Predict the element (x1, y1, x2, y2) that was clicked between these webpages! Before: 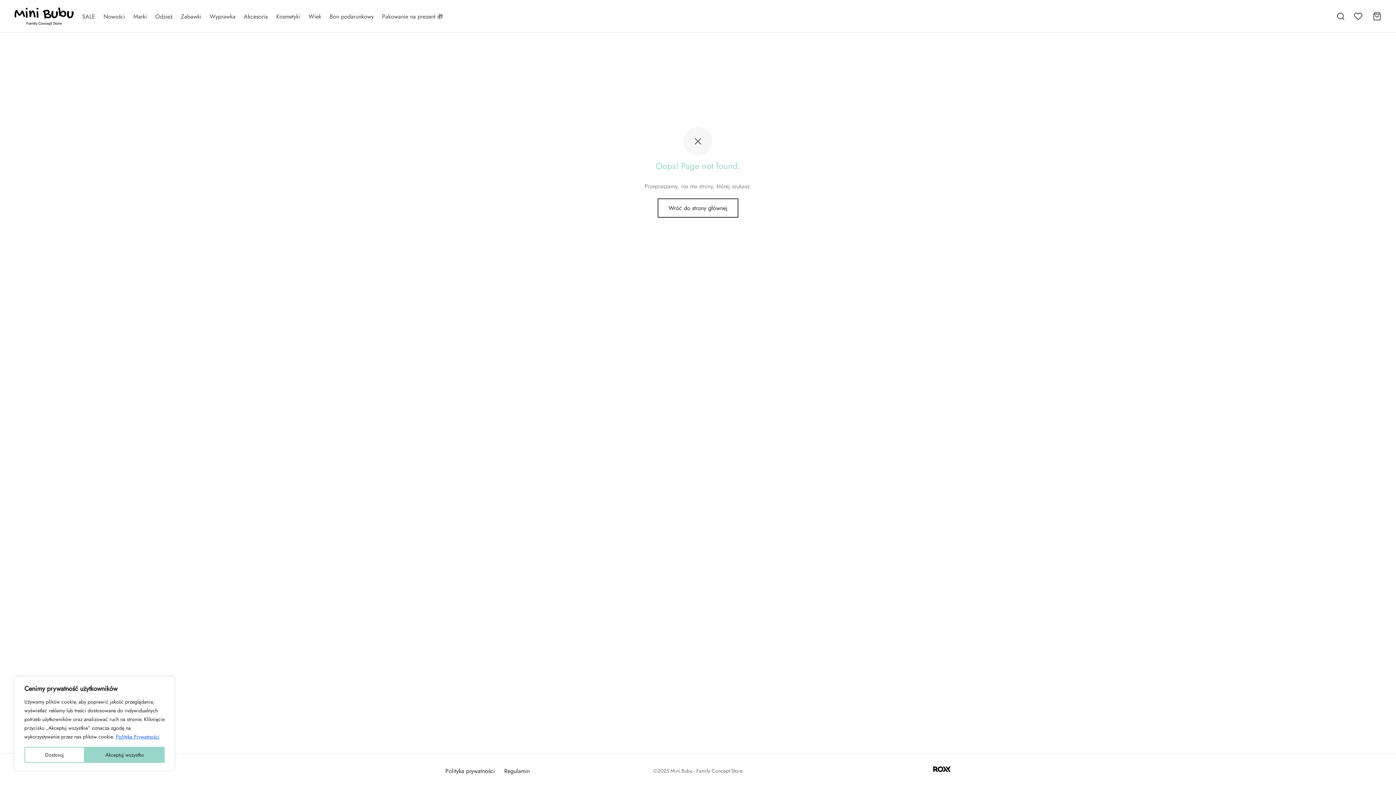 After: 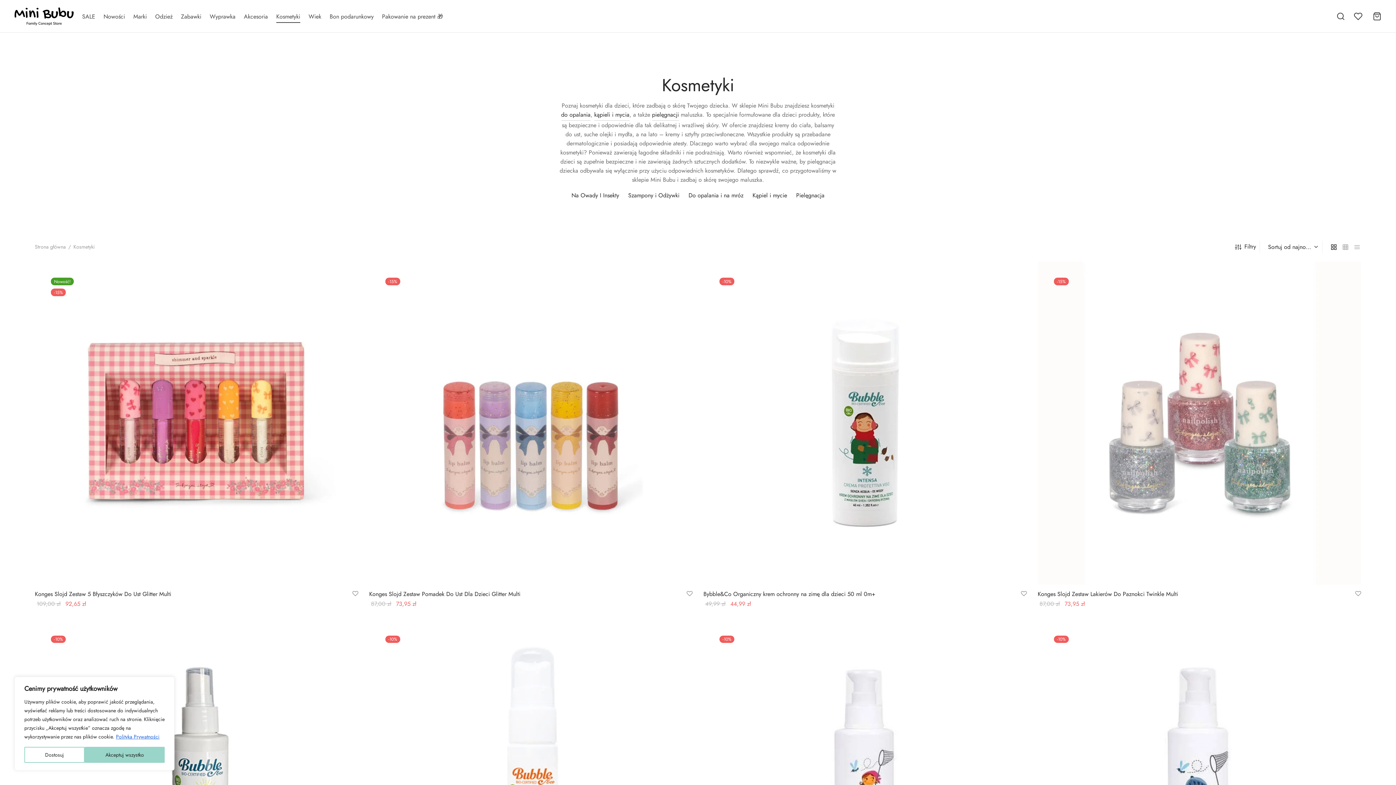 Action: bbox: (276, 9, 300, 23) label: Kosmetyki